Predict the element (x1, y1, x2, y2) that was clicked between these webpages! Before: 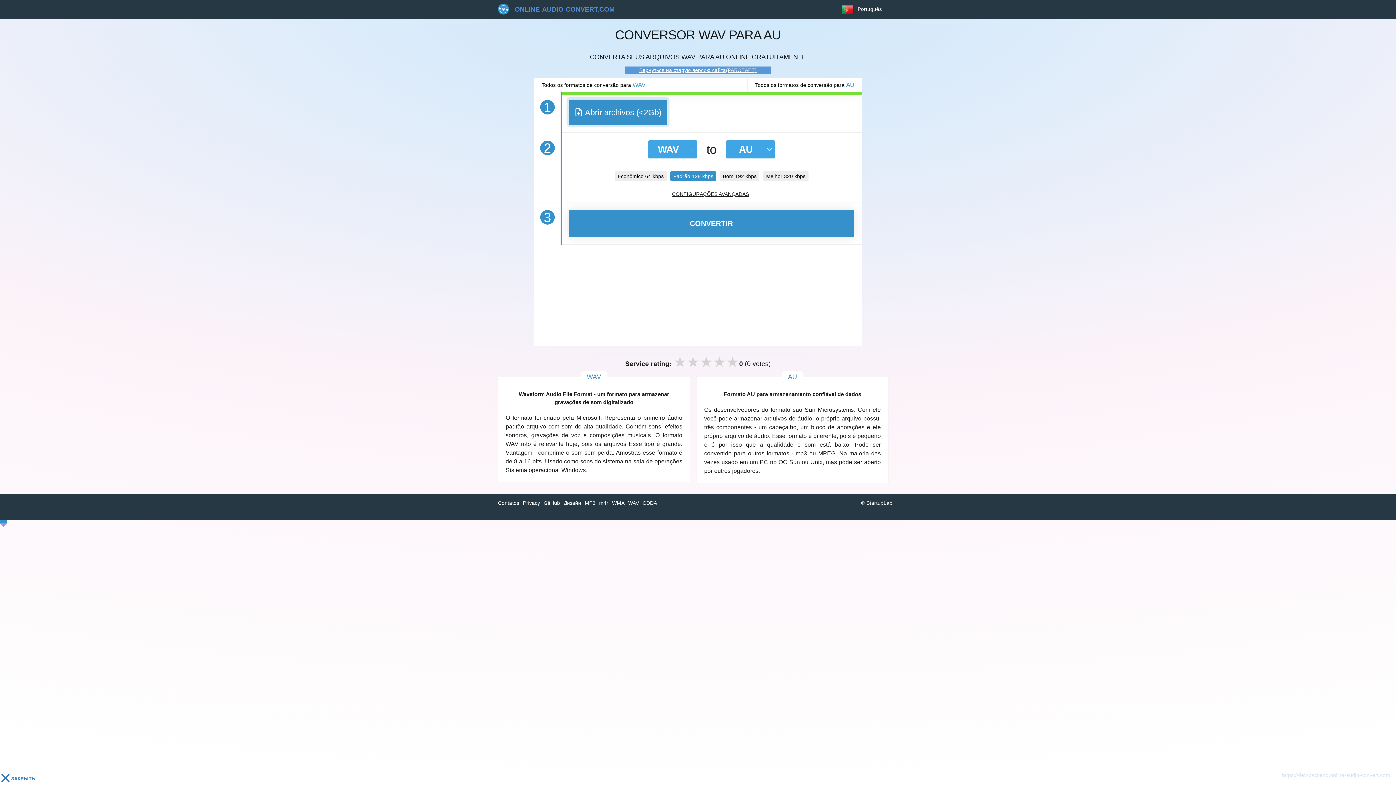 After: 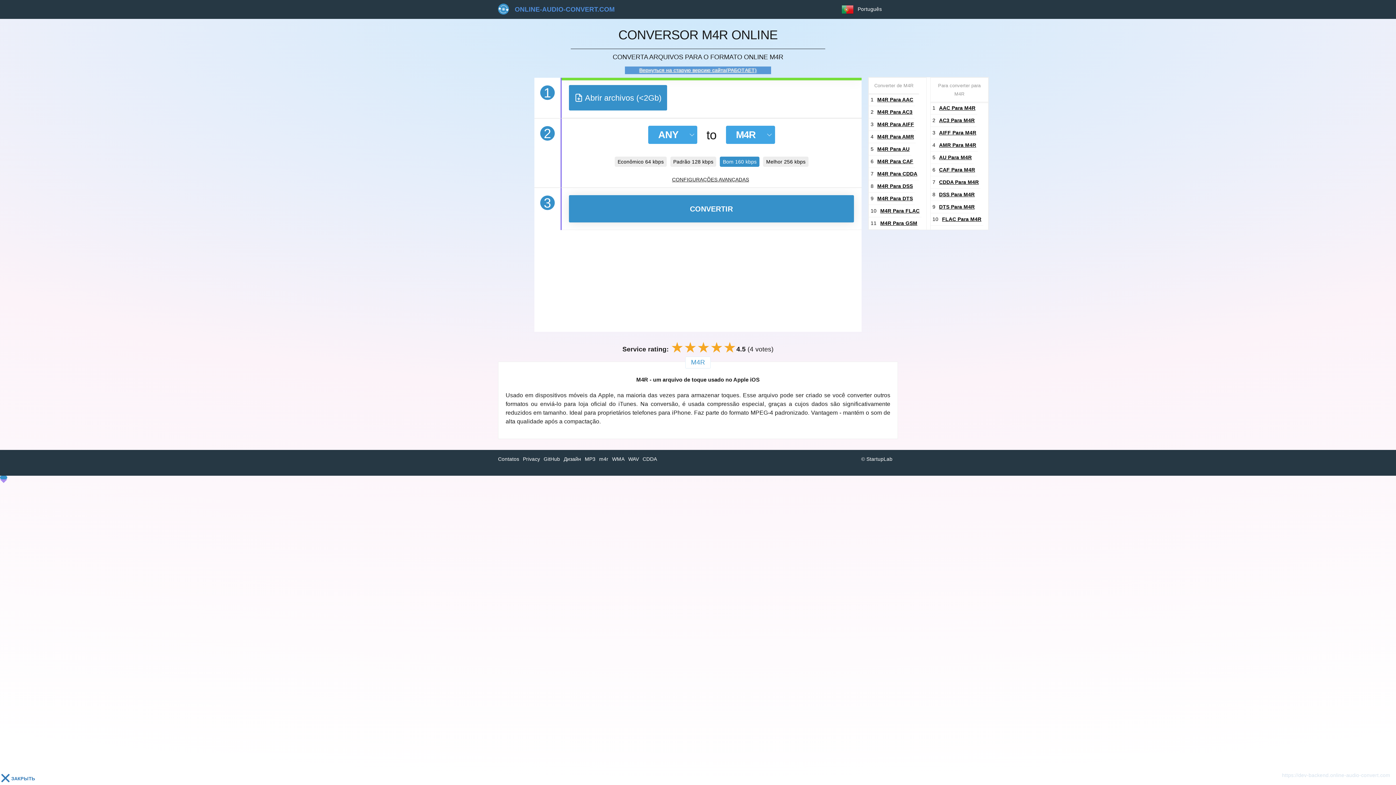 Action: label: m4r bbox: (599, 500, 608, 506)